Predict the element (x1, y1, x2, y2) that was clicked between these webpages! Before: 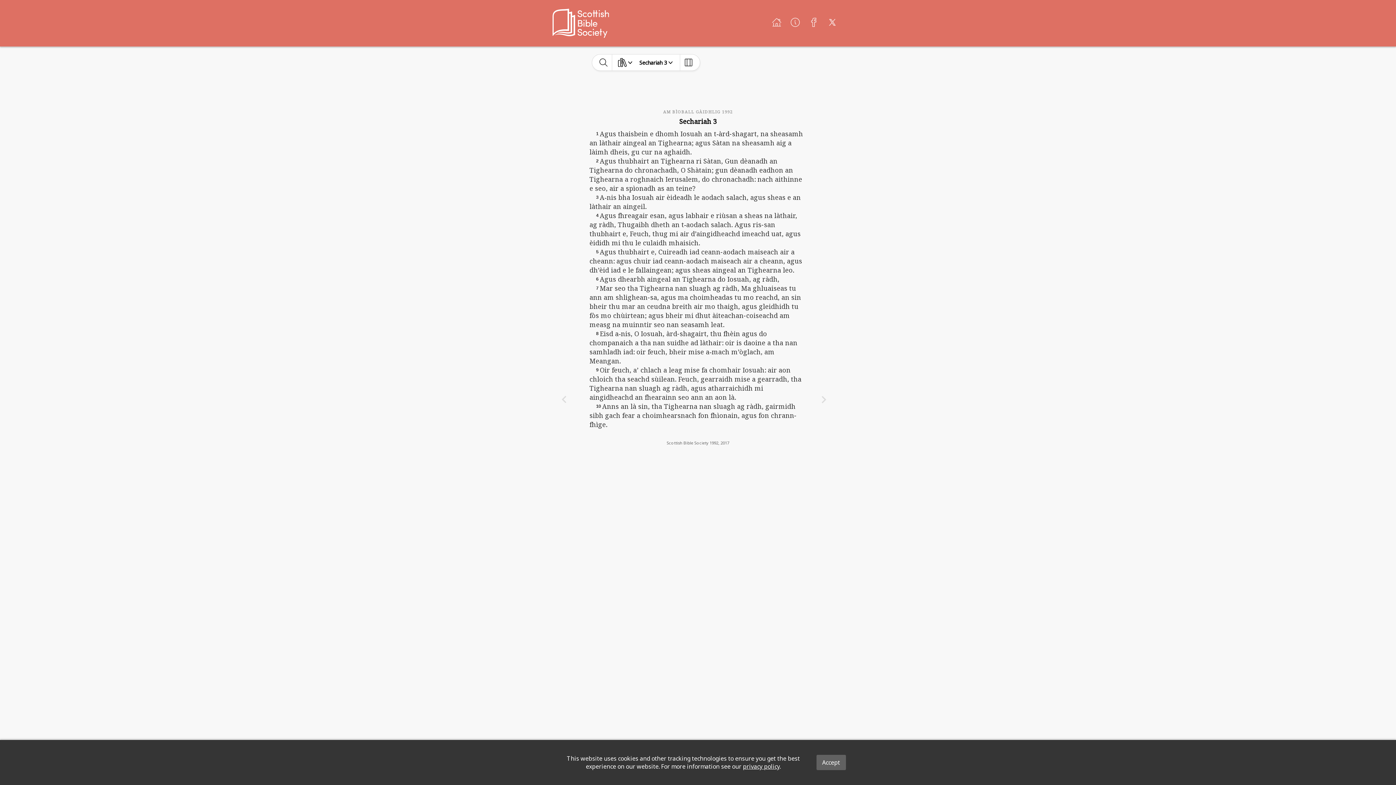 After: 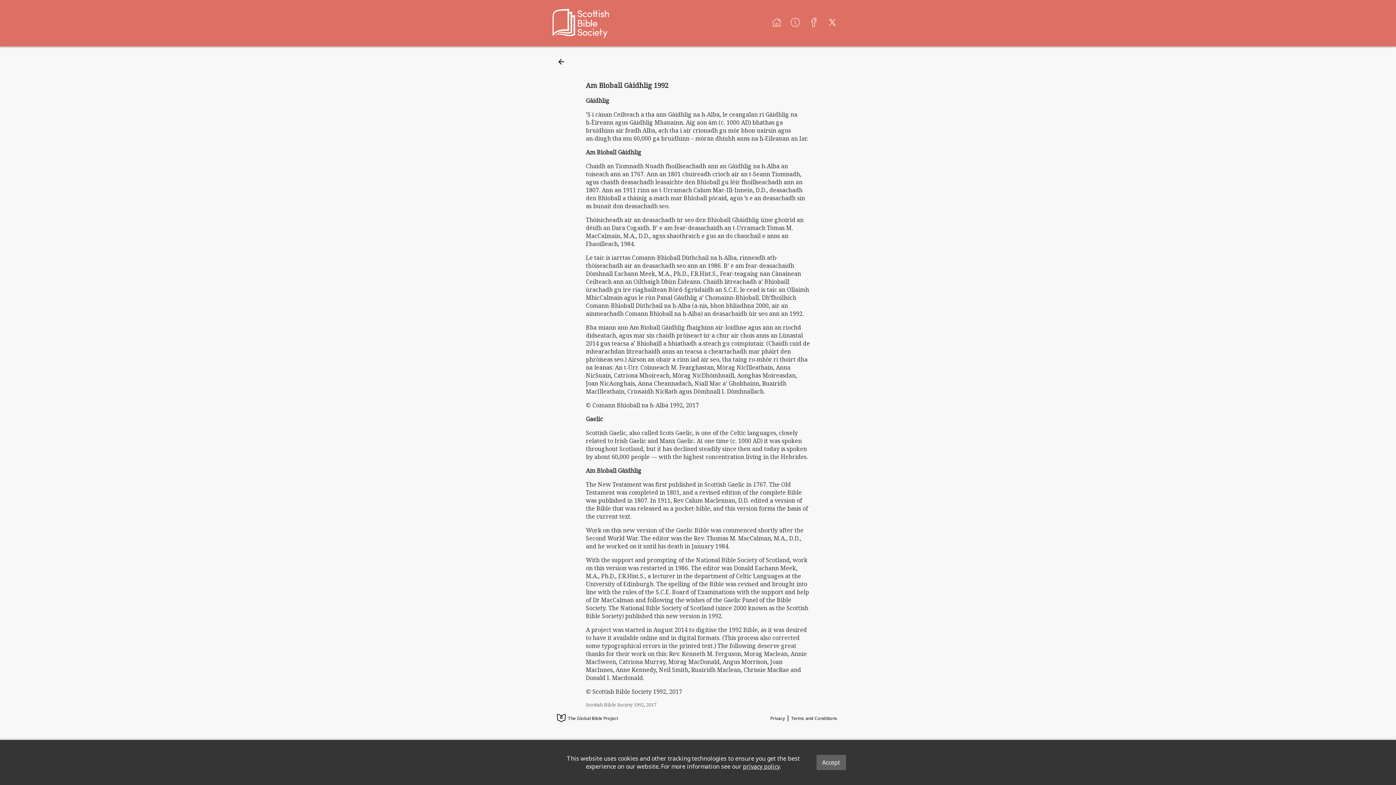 Action: bbox: (604, 440, 792, 445) label: Scottish Bible Society 1992, 2017